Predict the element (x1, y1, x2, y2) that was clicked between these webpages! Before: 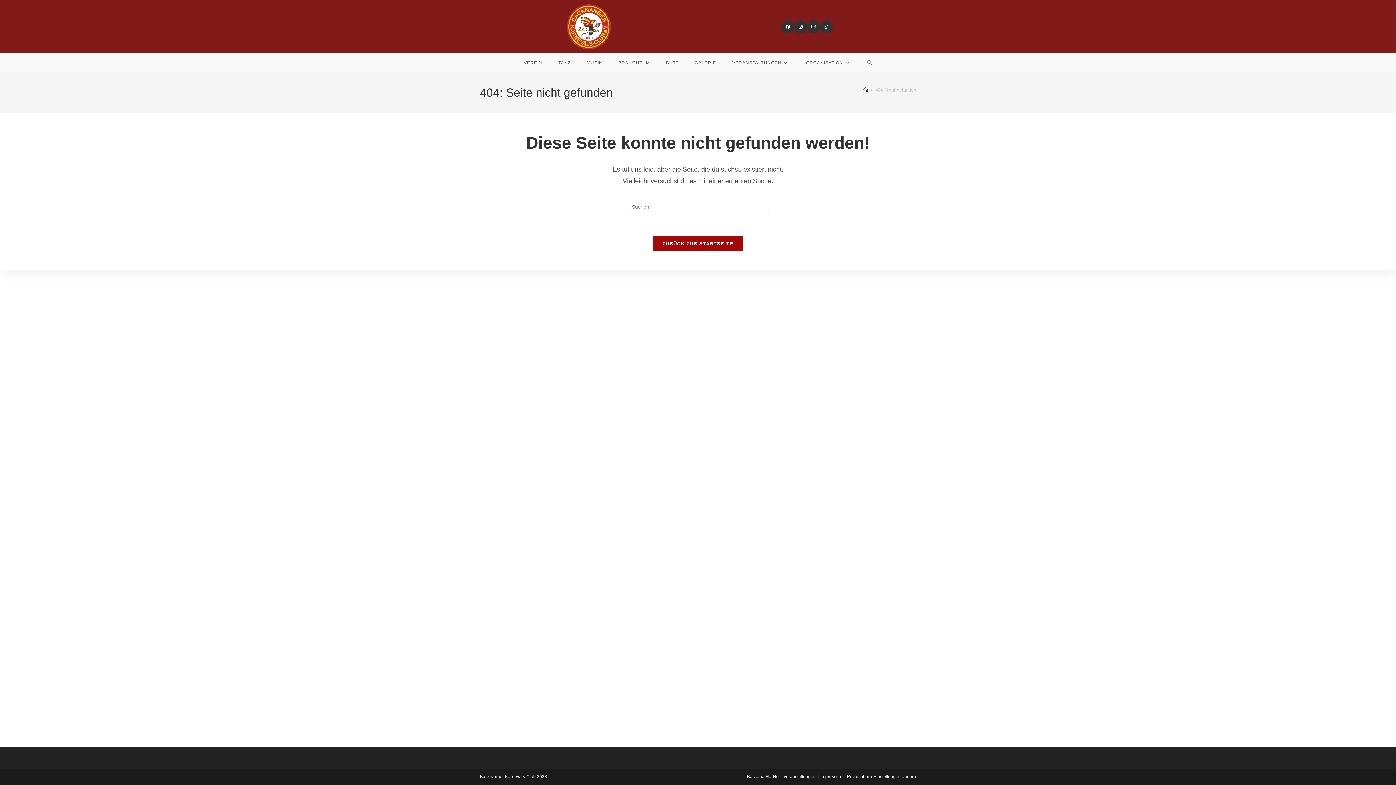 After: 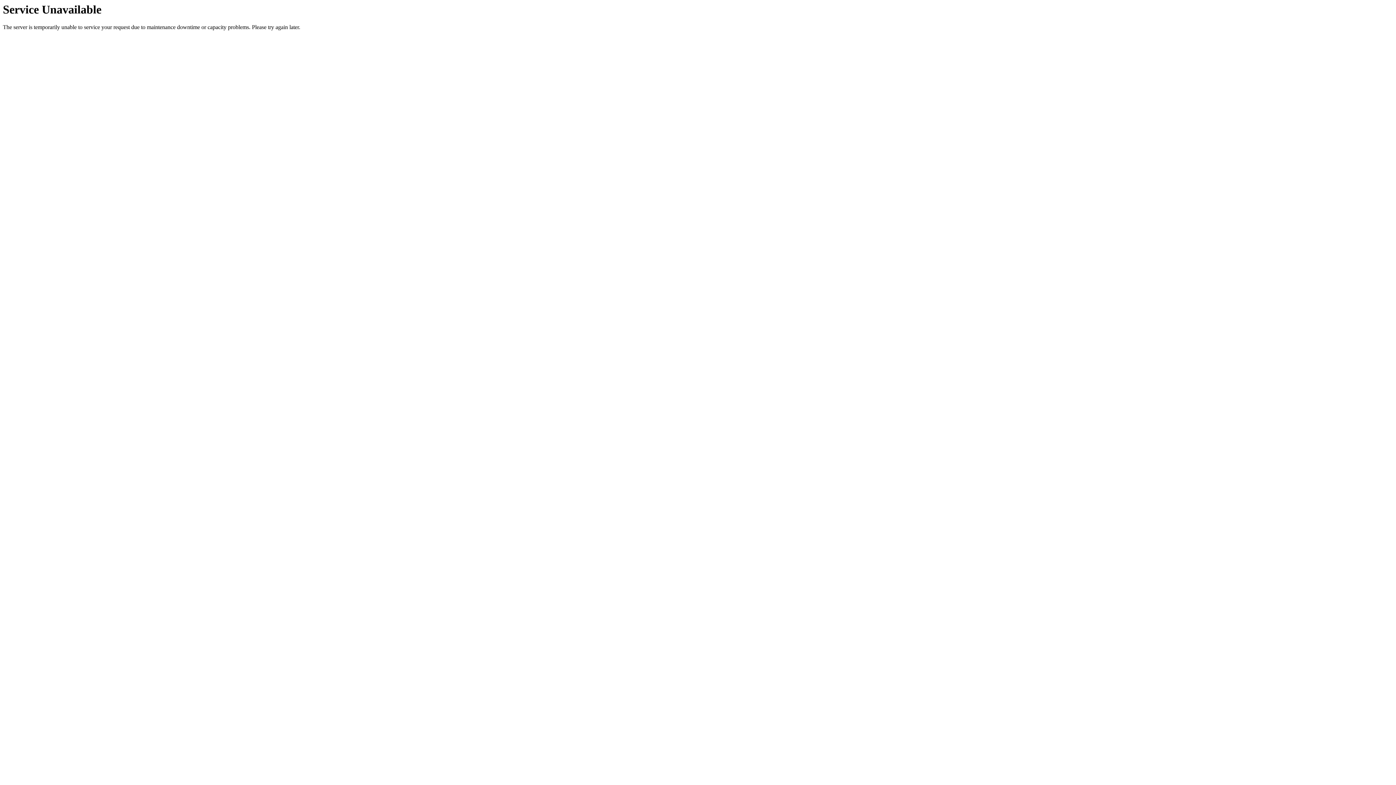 Action: label: ZURÜCK ZUR STARTSEITE bbox: (652, 236, 743, 251)